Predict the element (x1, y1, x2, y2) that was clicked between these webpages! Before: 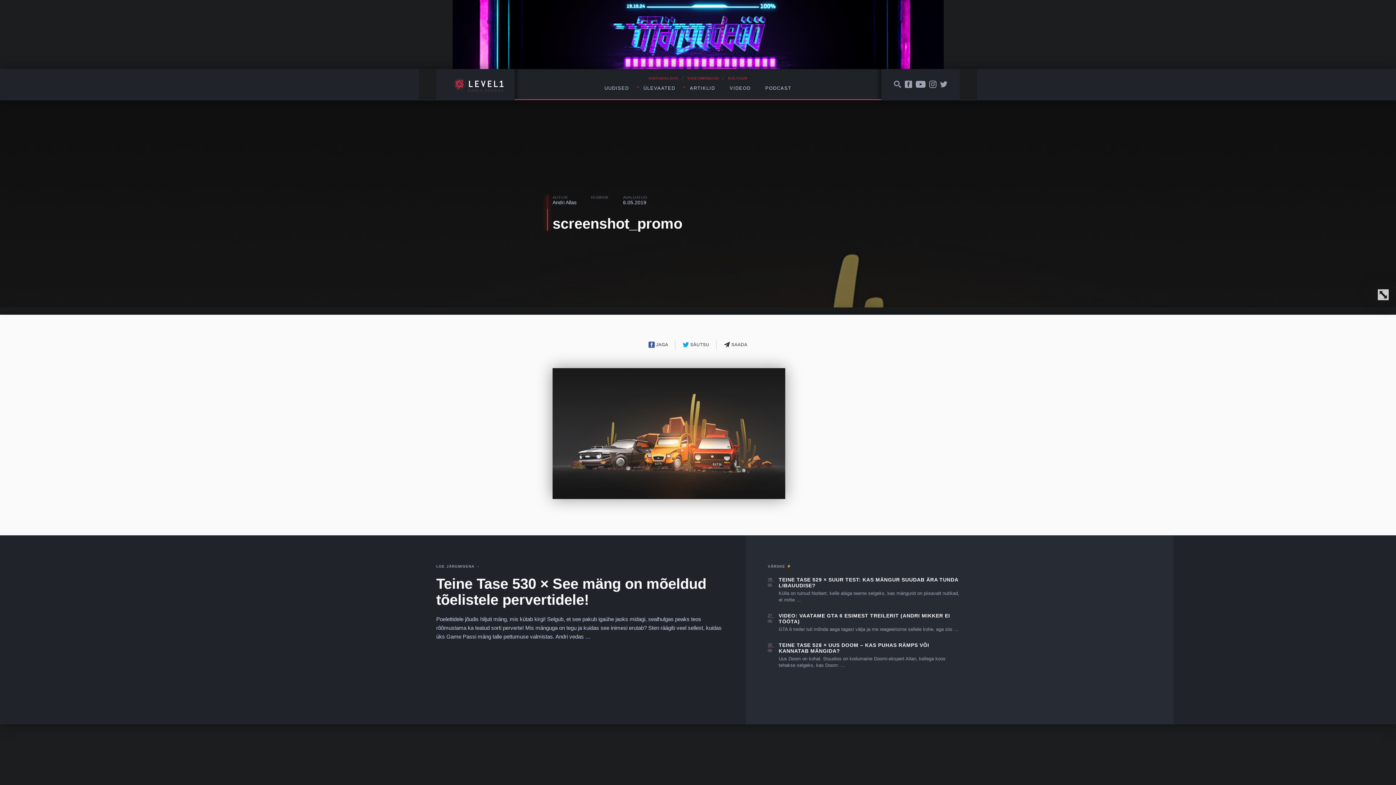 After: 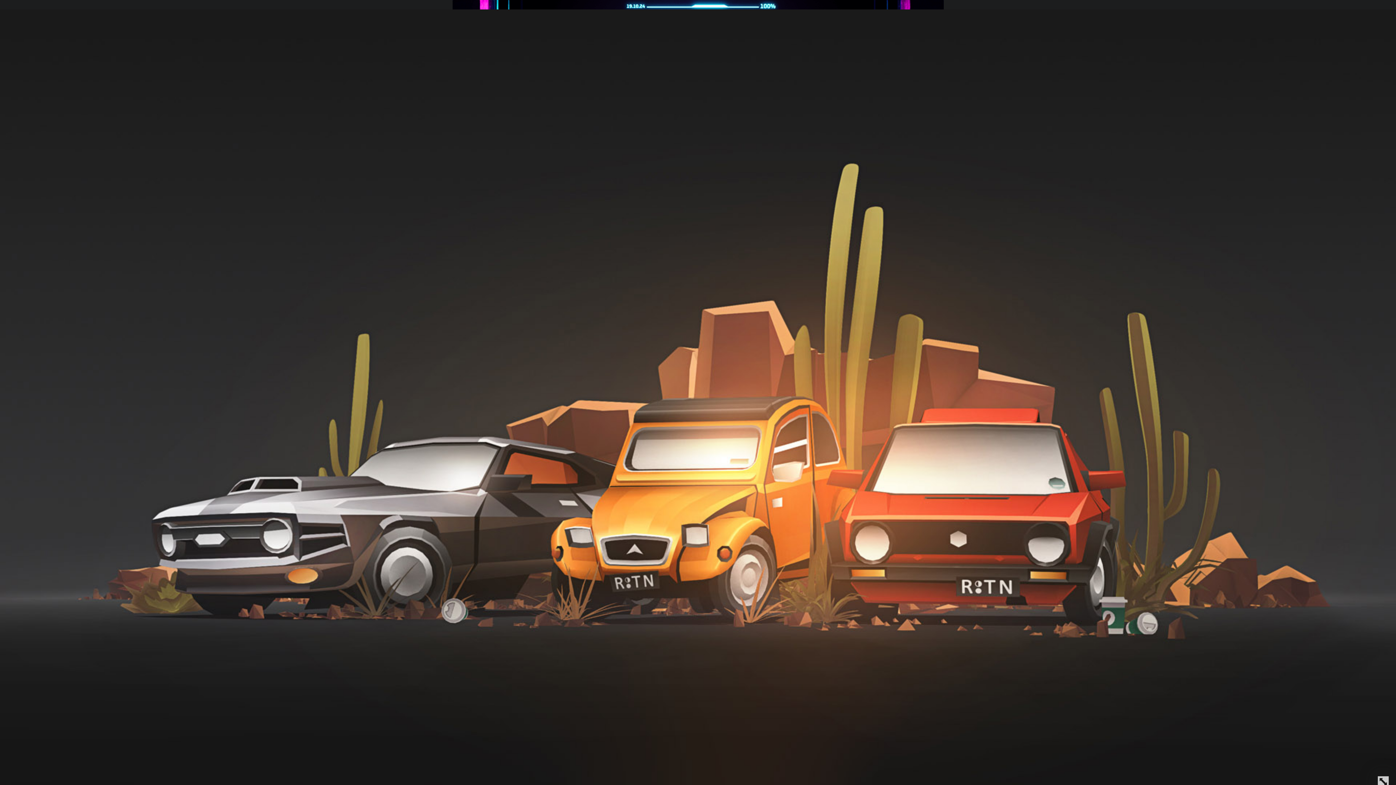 Action: bbox: (1378, 289, 1389, 300)